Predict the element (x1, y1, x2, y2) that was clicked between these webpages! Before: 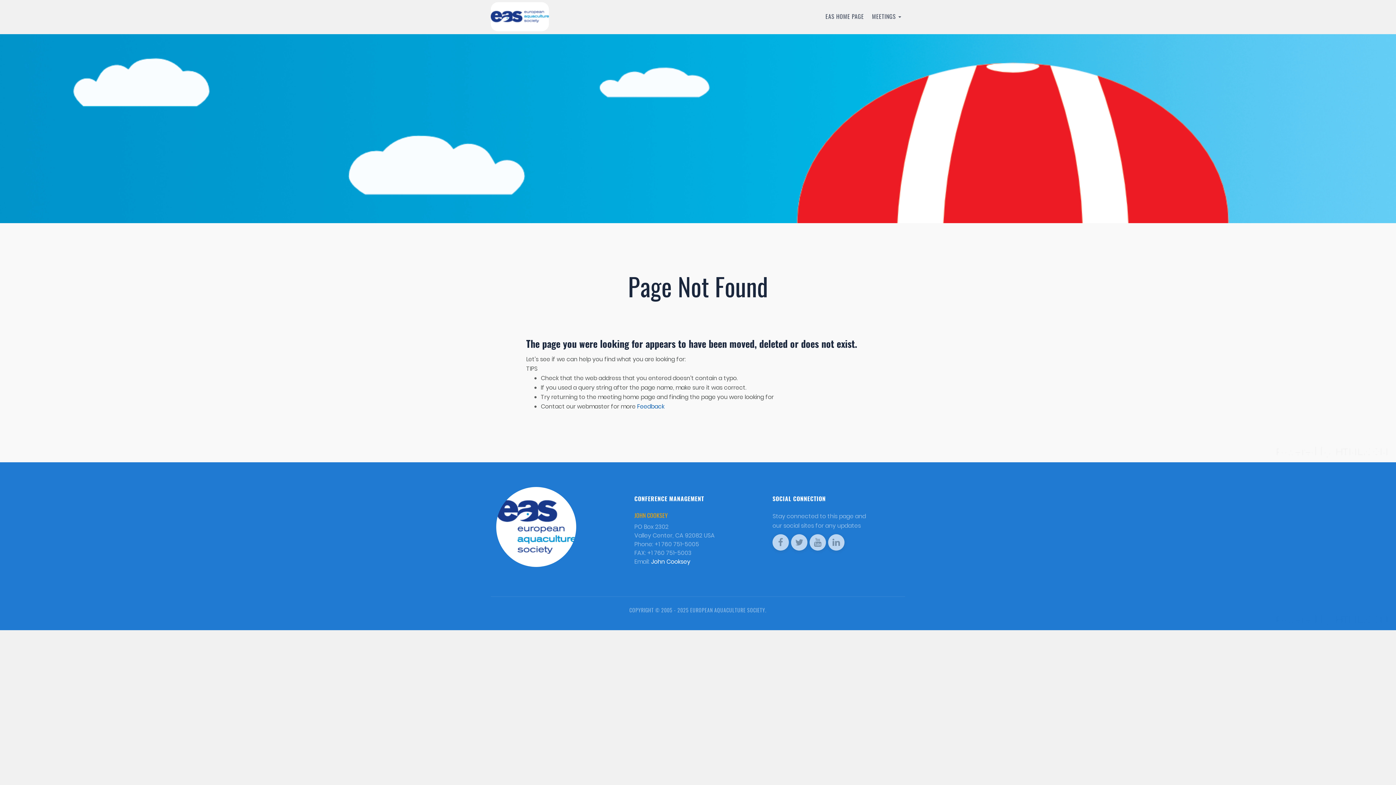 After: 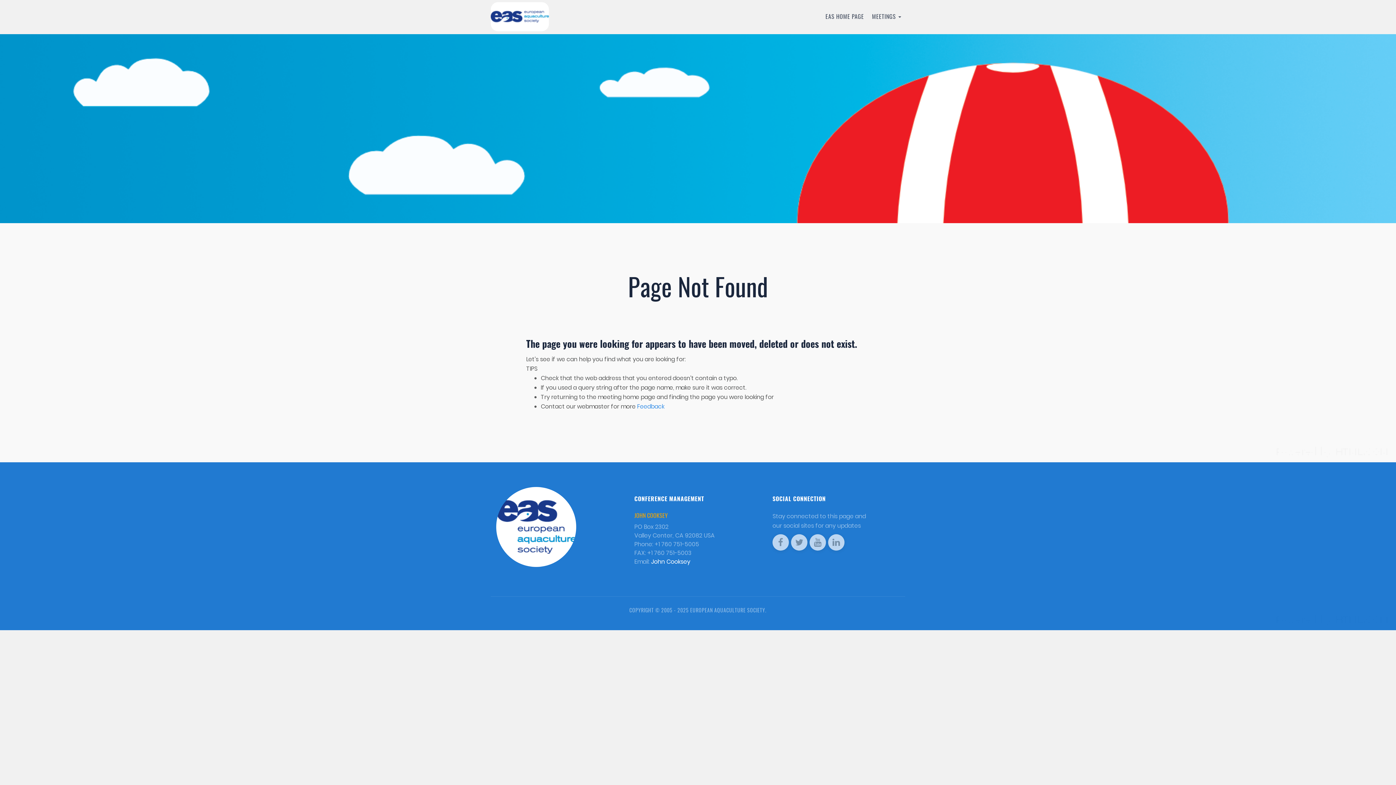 Action: bbox: (637, 402, 664, 410) label: Feedback